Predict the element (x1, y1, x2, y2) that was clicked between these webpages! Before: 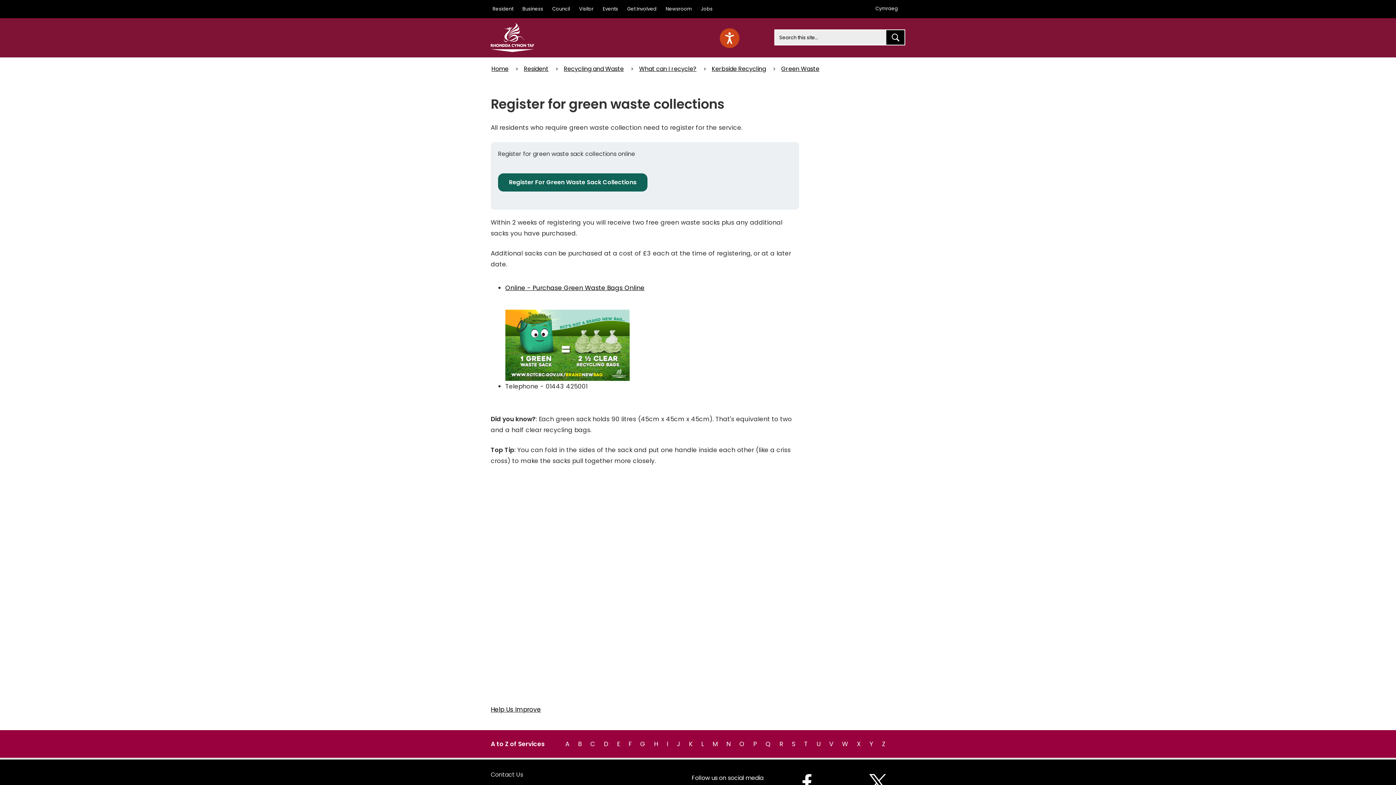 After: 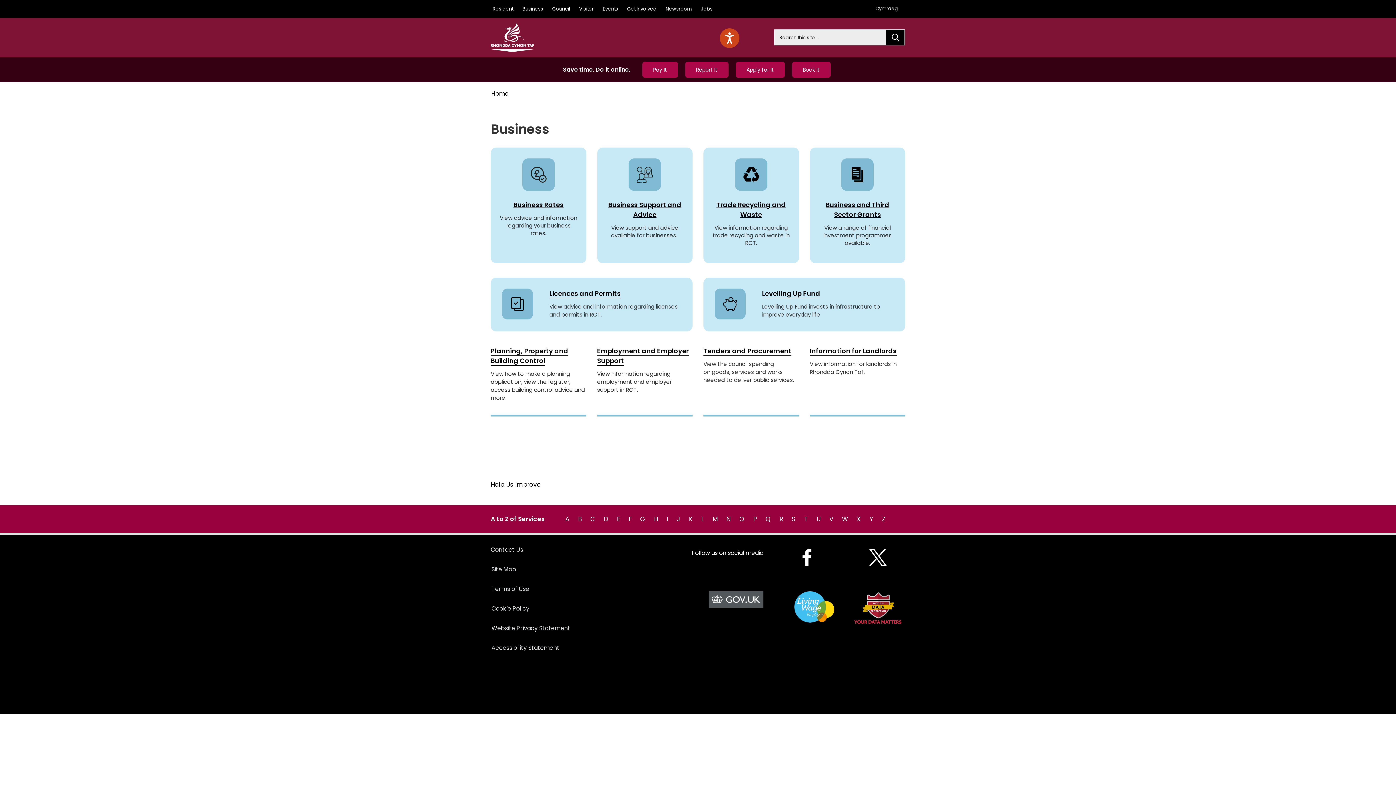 Action: label: Business bbox: (520, 0, 545, 18)